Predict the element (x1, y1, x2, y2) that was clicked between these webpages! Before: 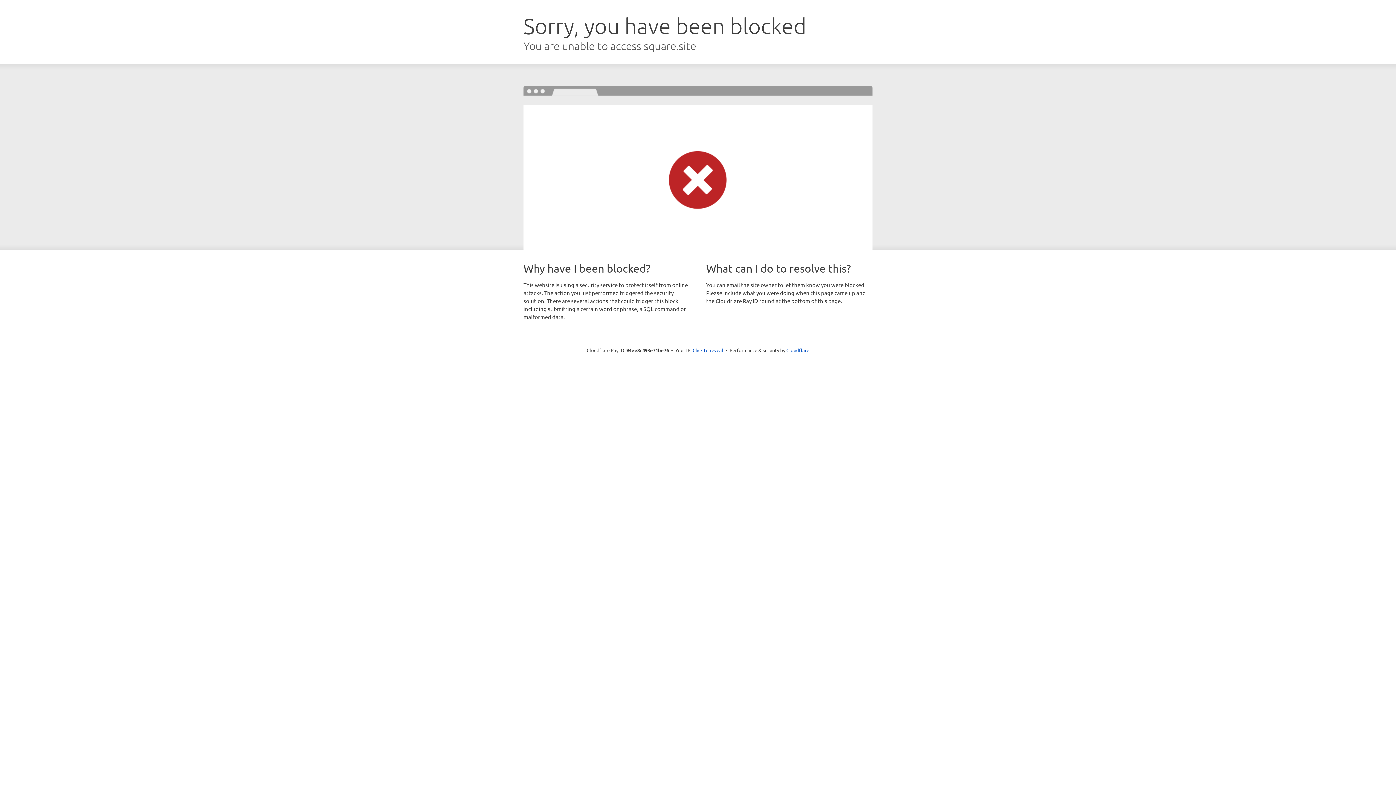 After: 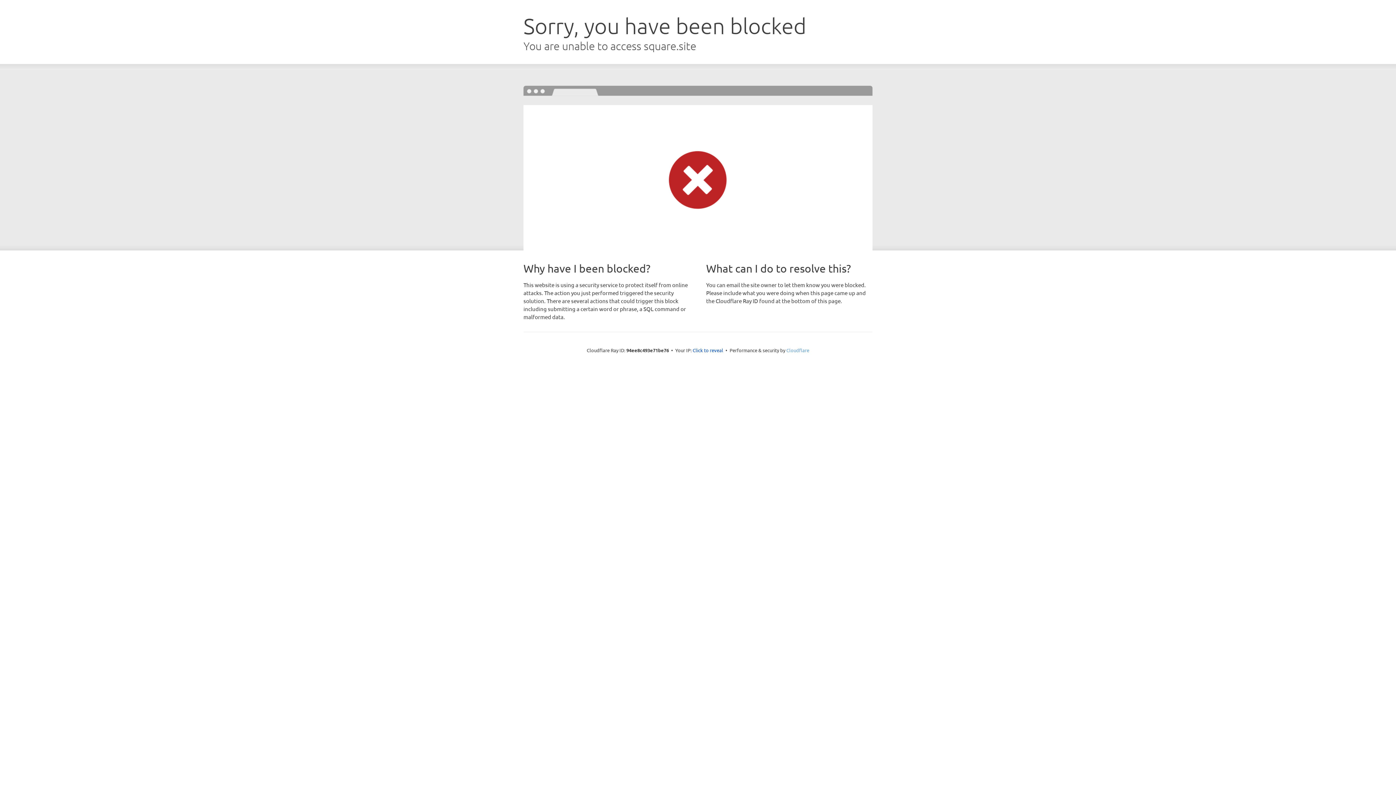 Action: bbox: (786, 347, 809, 353) label: Cloudflare